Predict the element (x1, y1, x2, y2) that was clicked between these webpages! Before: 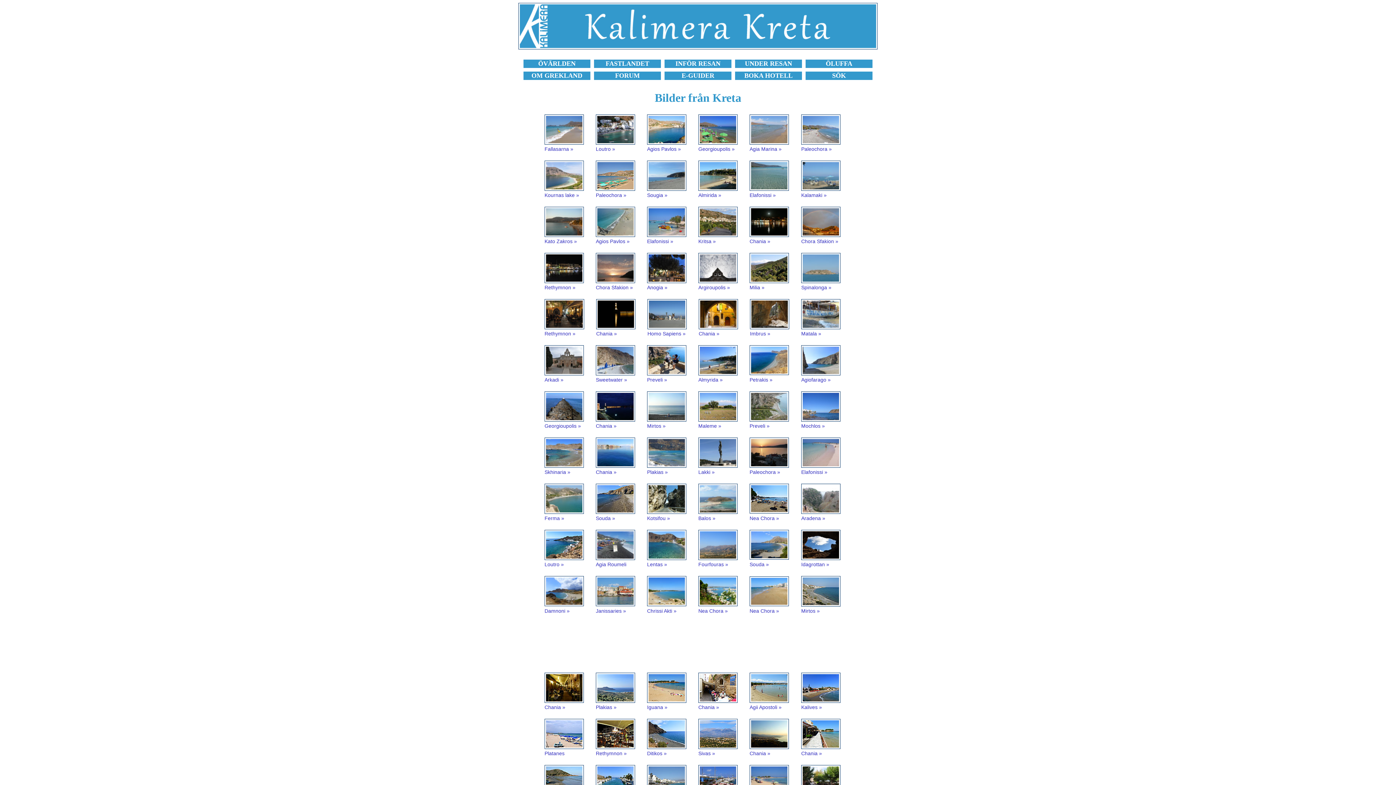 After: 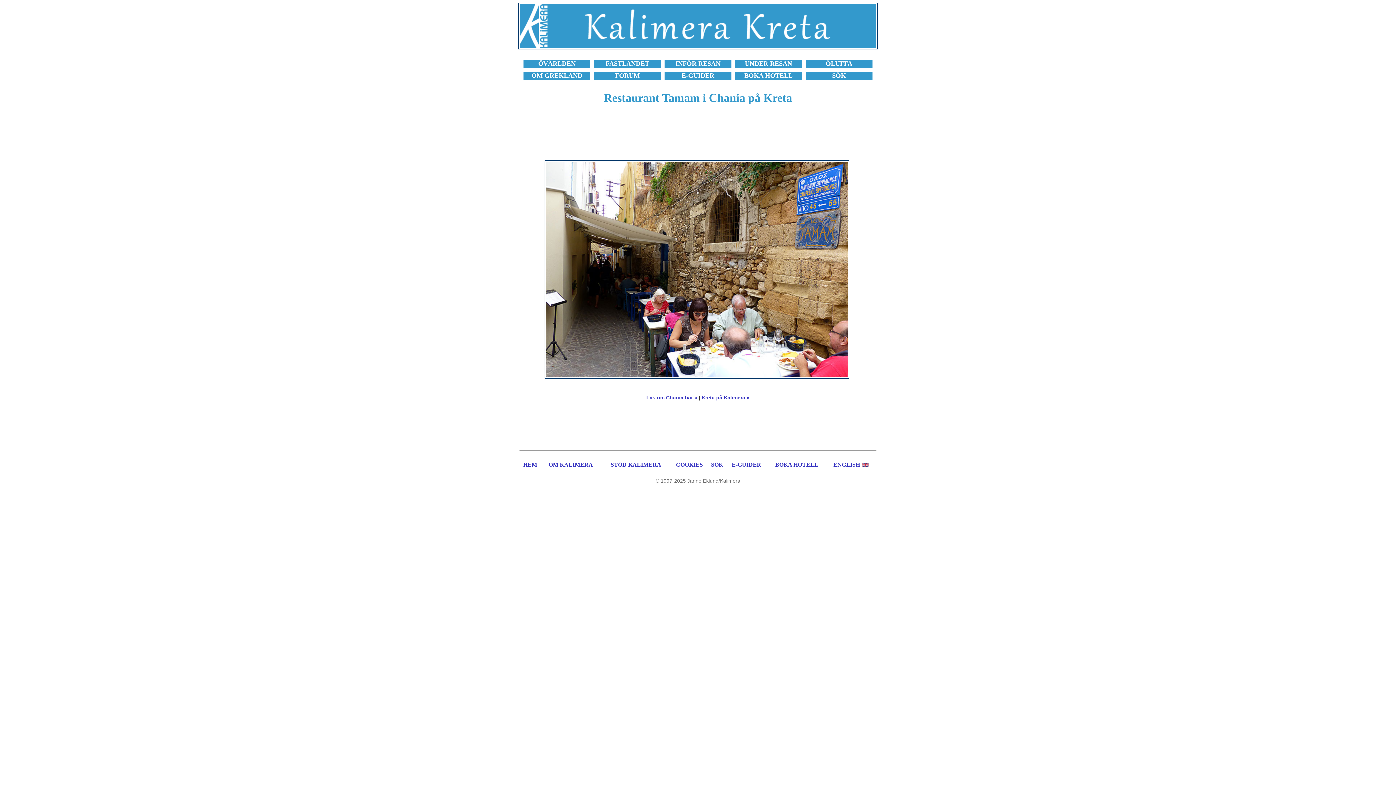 Action: bbox: (700, 696, 736, 702)